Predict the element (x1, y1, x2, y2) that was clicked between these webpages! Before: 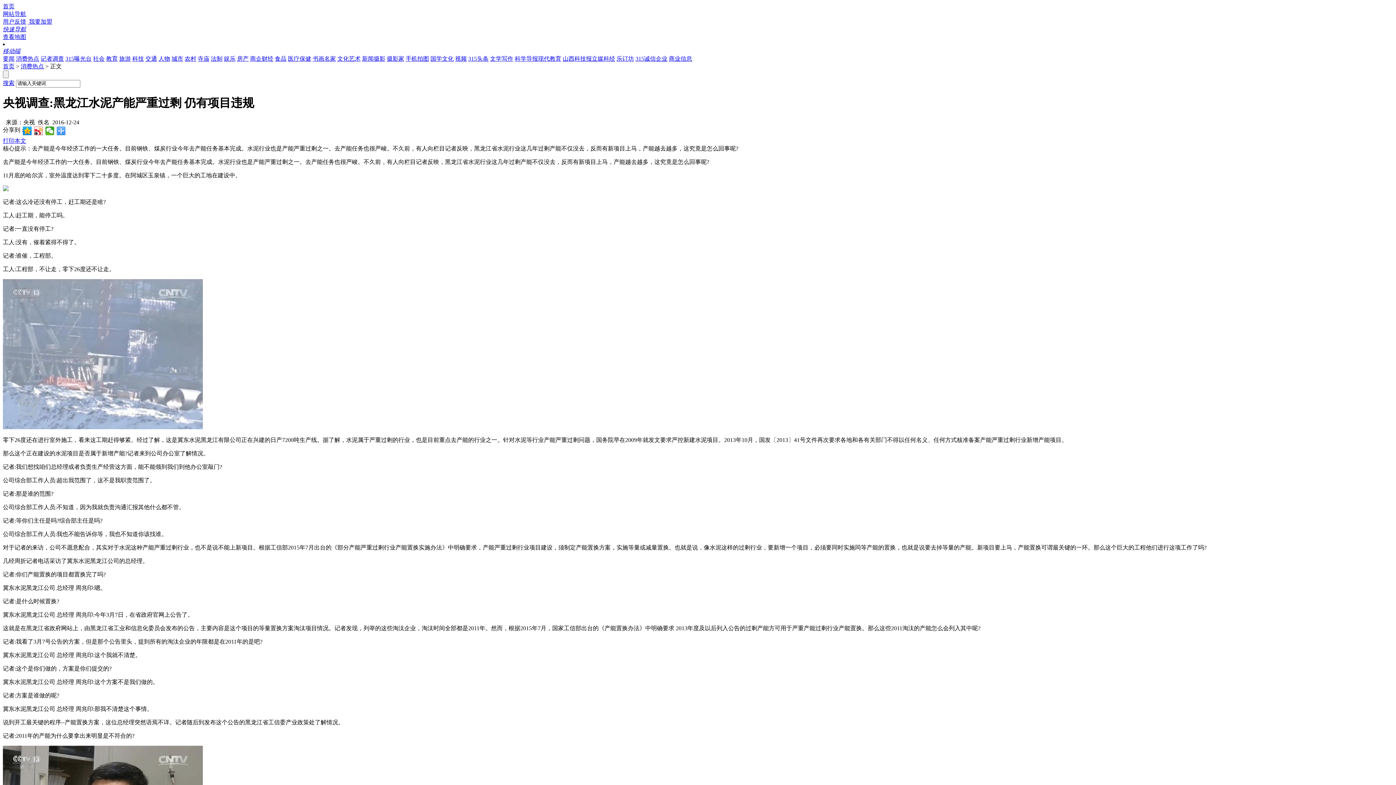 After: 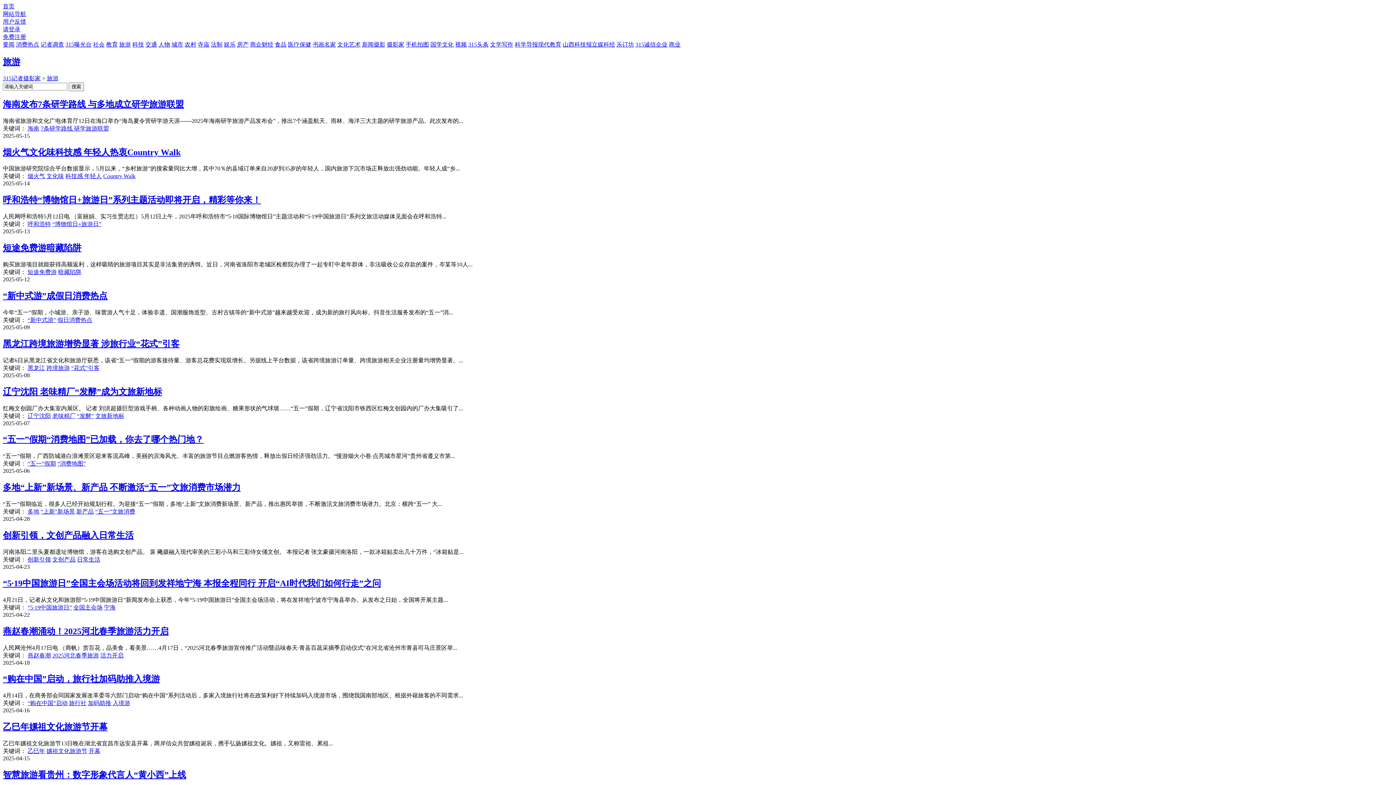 Action: label: 旅游 bbox: (119, 55, 130, 61)